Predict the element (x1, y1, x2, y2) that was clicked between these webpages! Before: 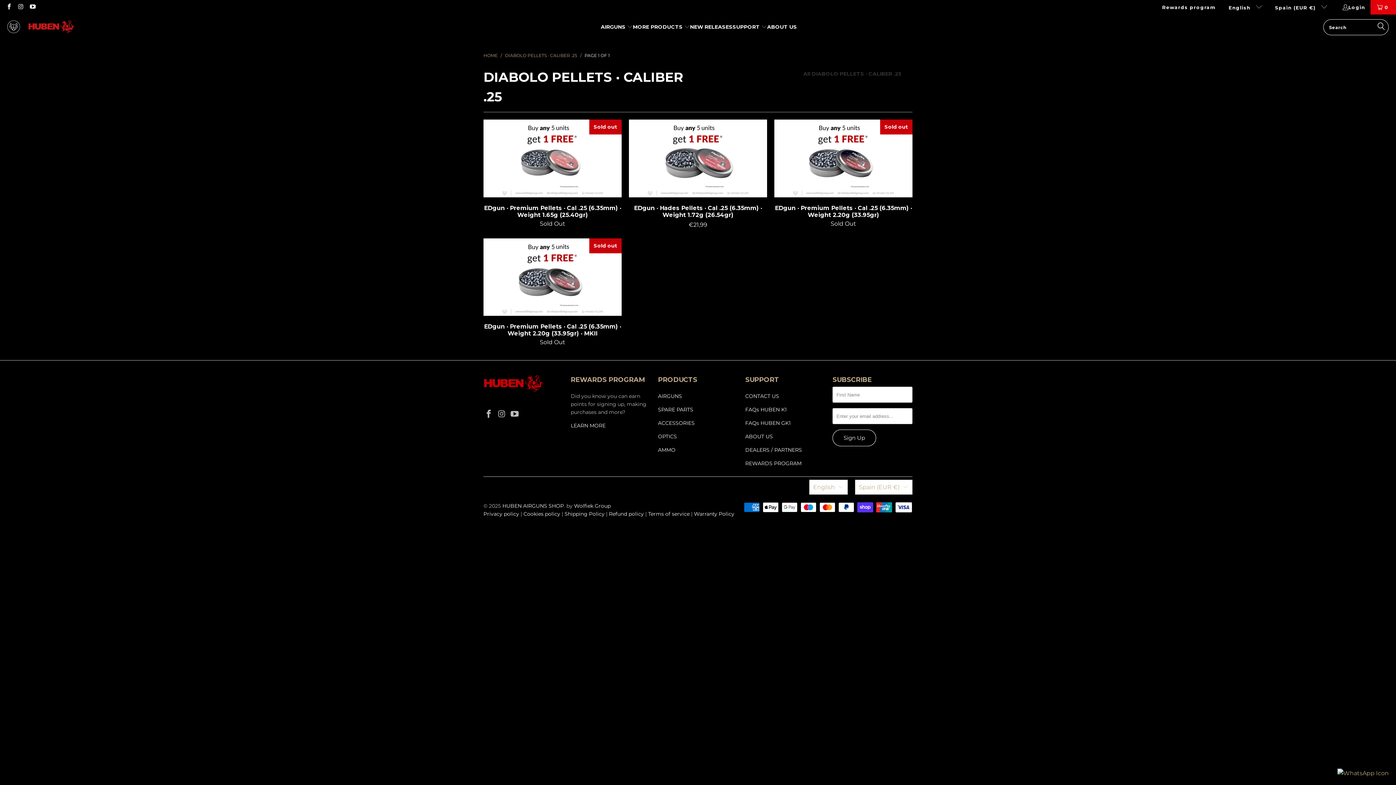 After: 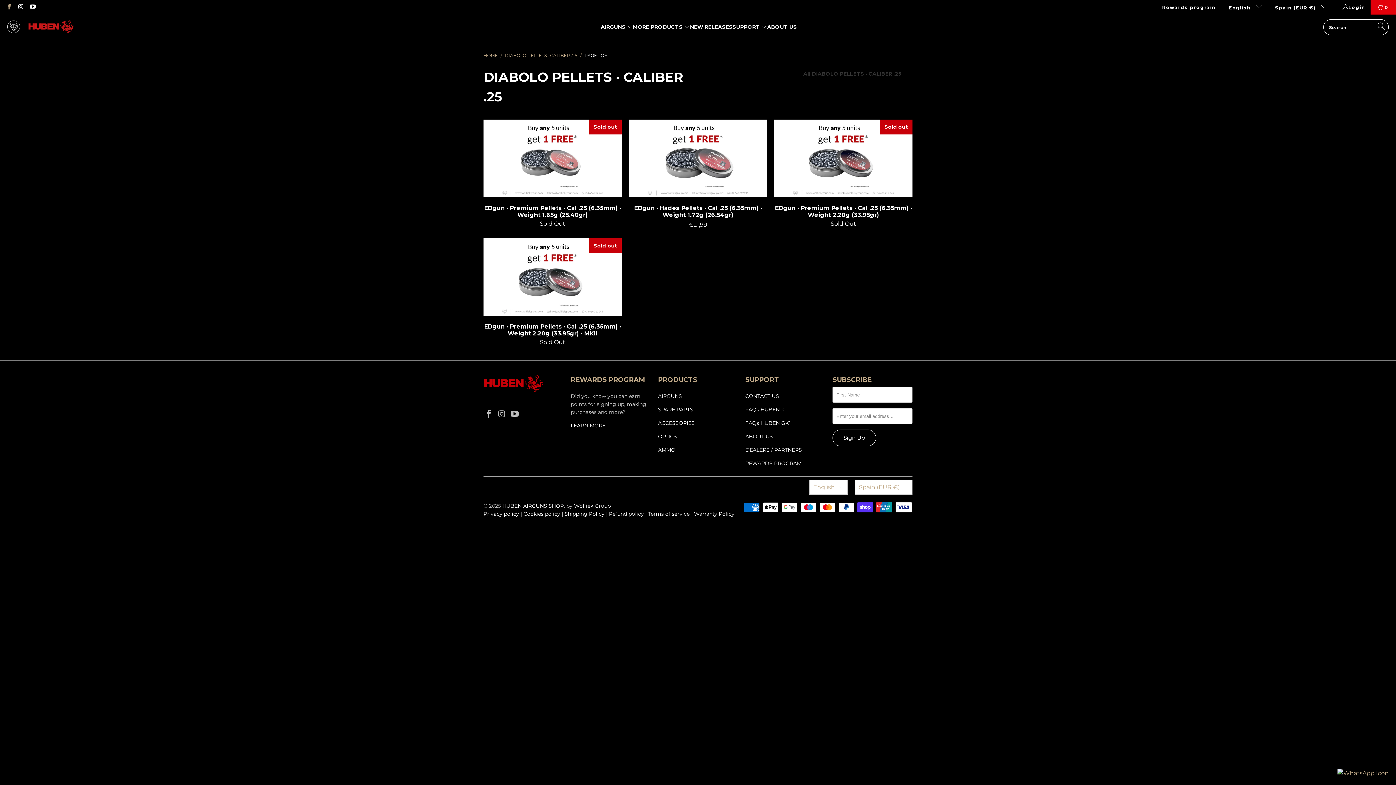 Action: bbox: (5, 4, 12, 10)